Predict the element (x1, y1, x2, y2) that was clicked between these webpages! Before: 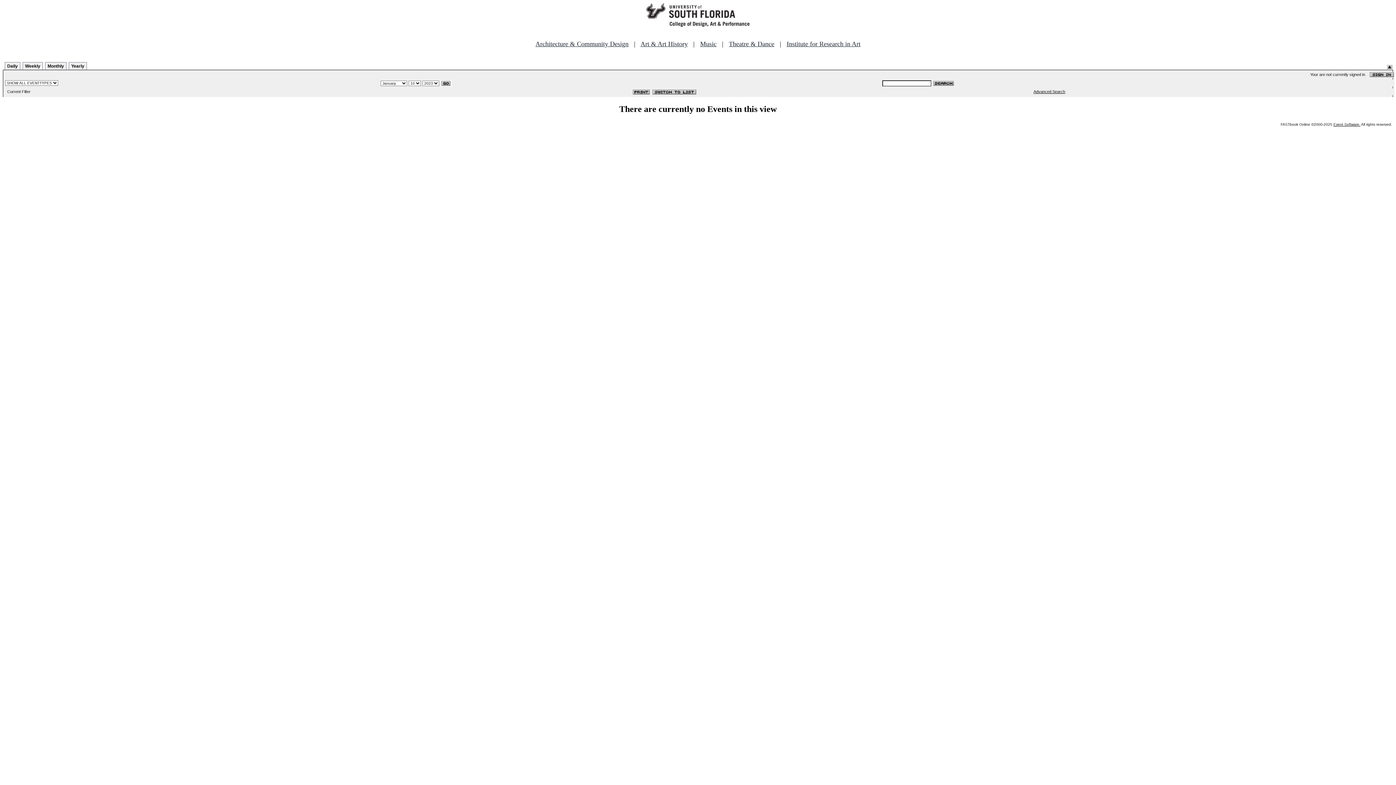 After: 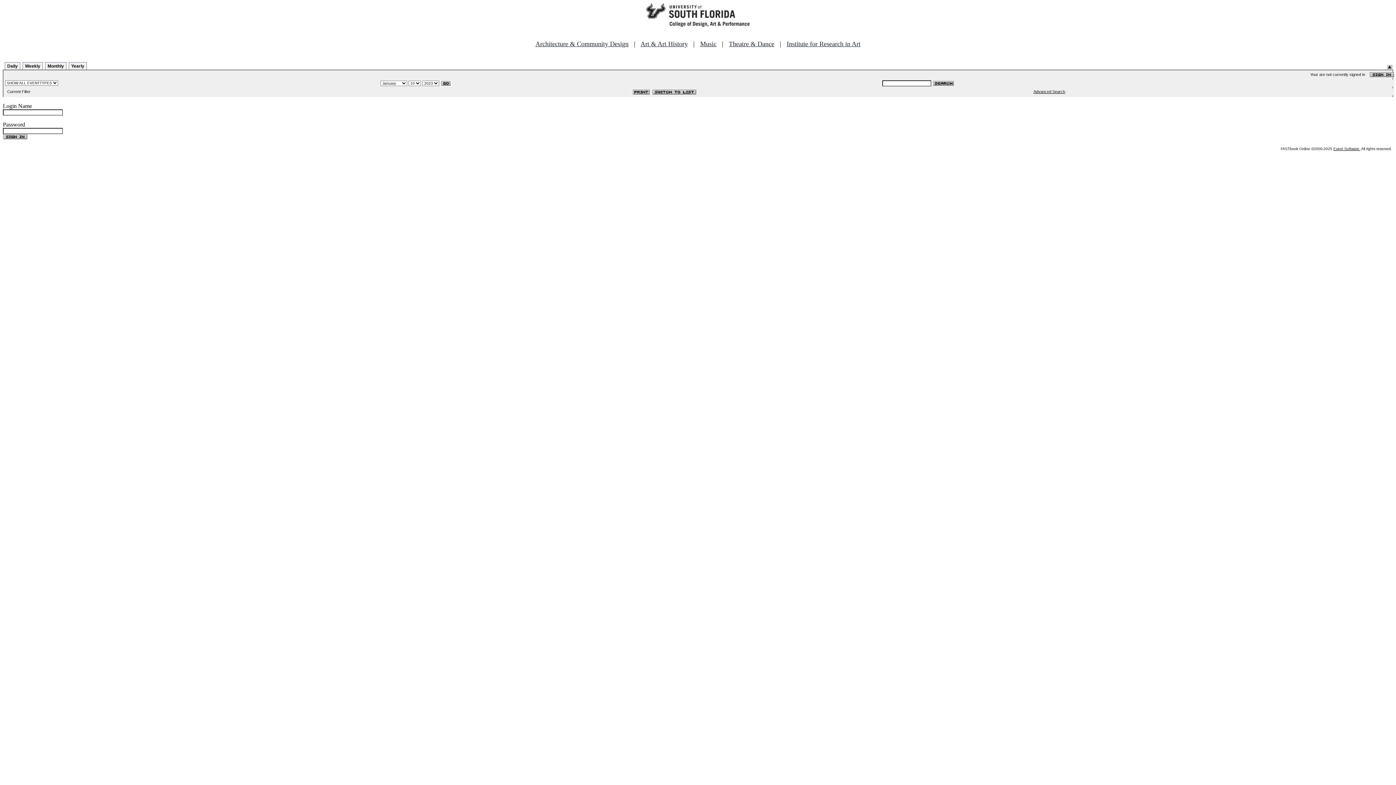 Action: bbox: (1369, 72, 1394, 76)